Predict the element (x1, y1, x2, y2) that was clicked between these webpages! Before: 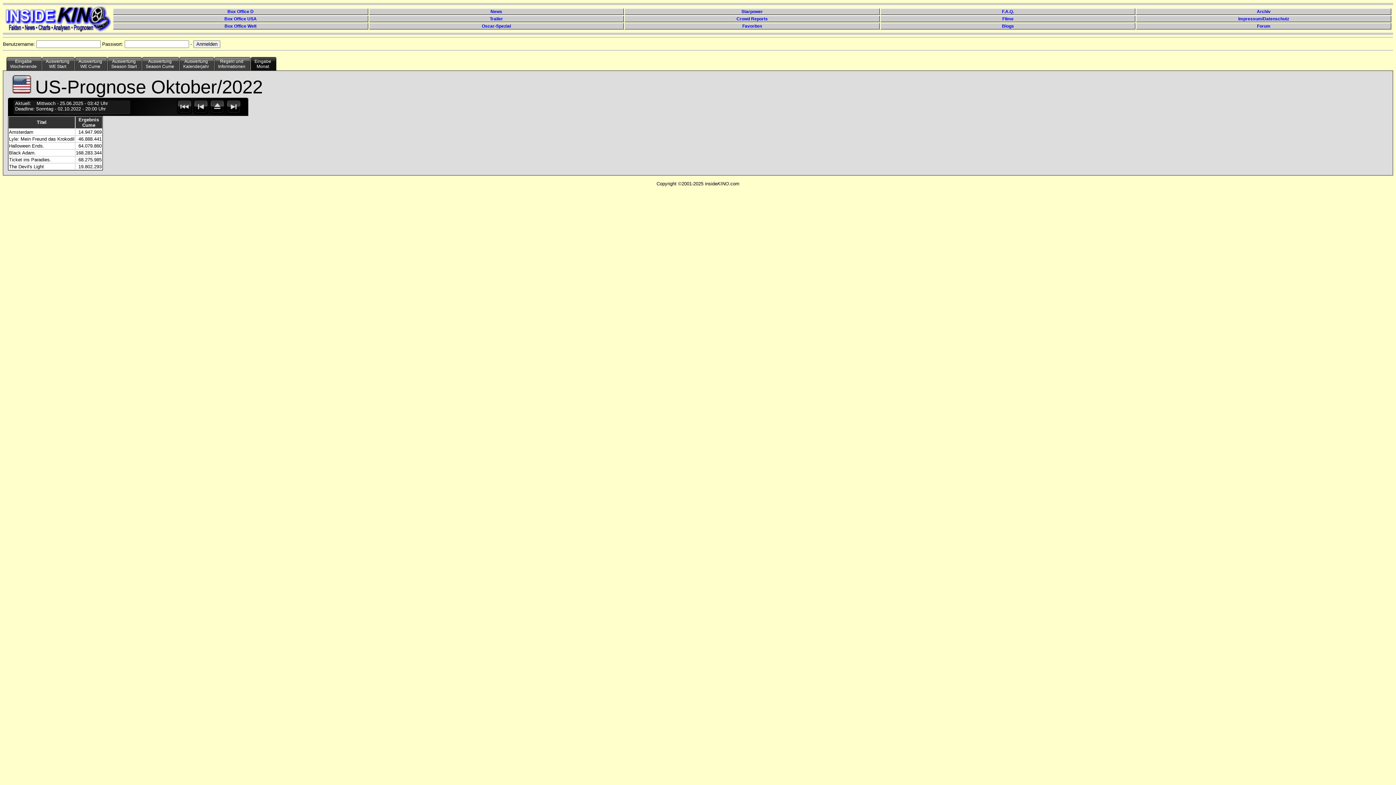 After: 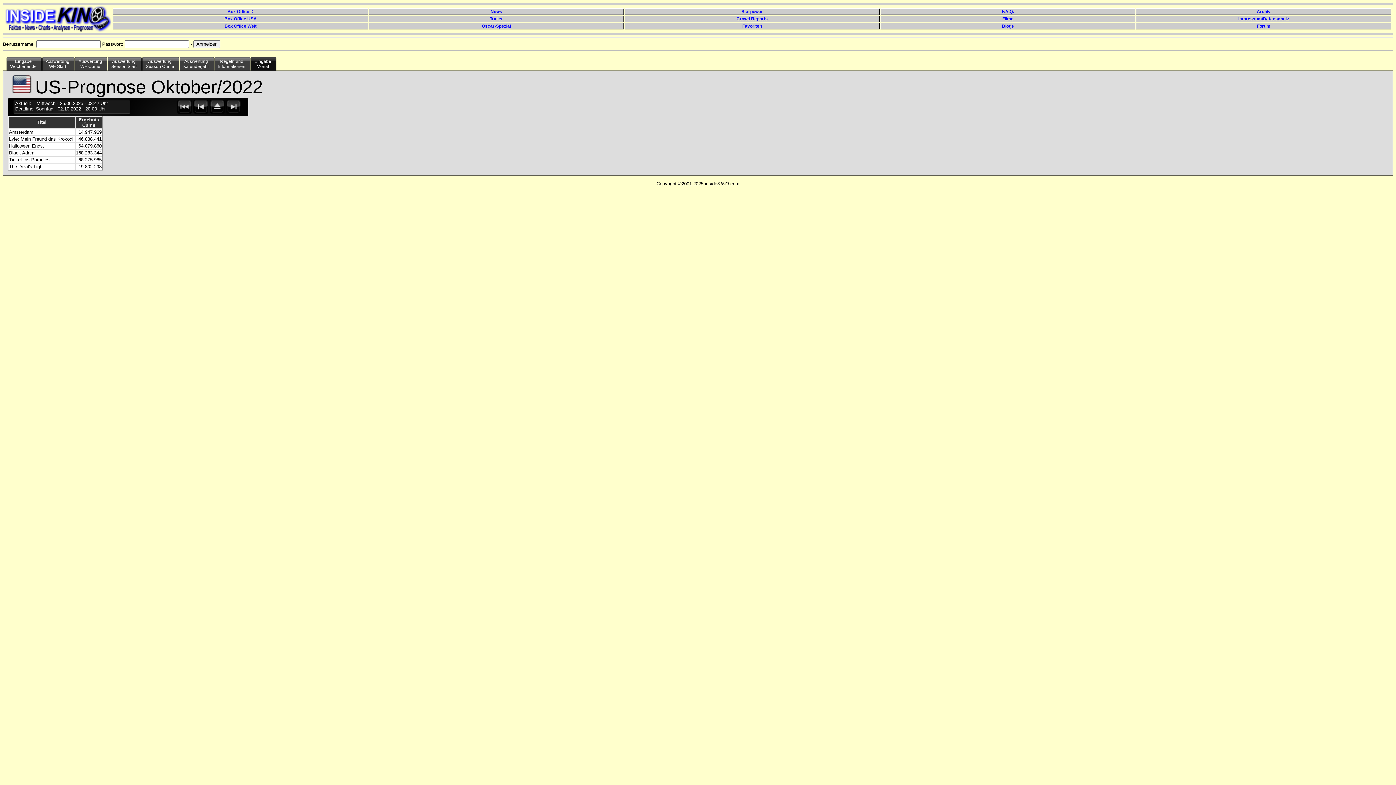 Action: label: Eingabe
Monat bbox: (250, 56, 276, 70)